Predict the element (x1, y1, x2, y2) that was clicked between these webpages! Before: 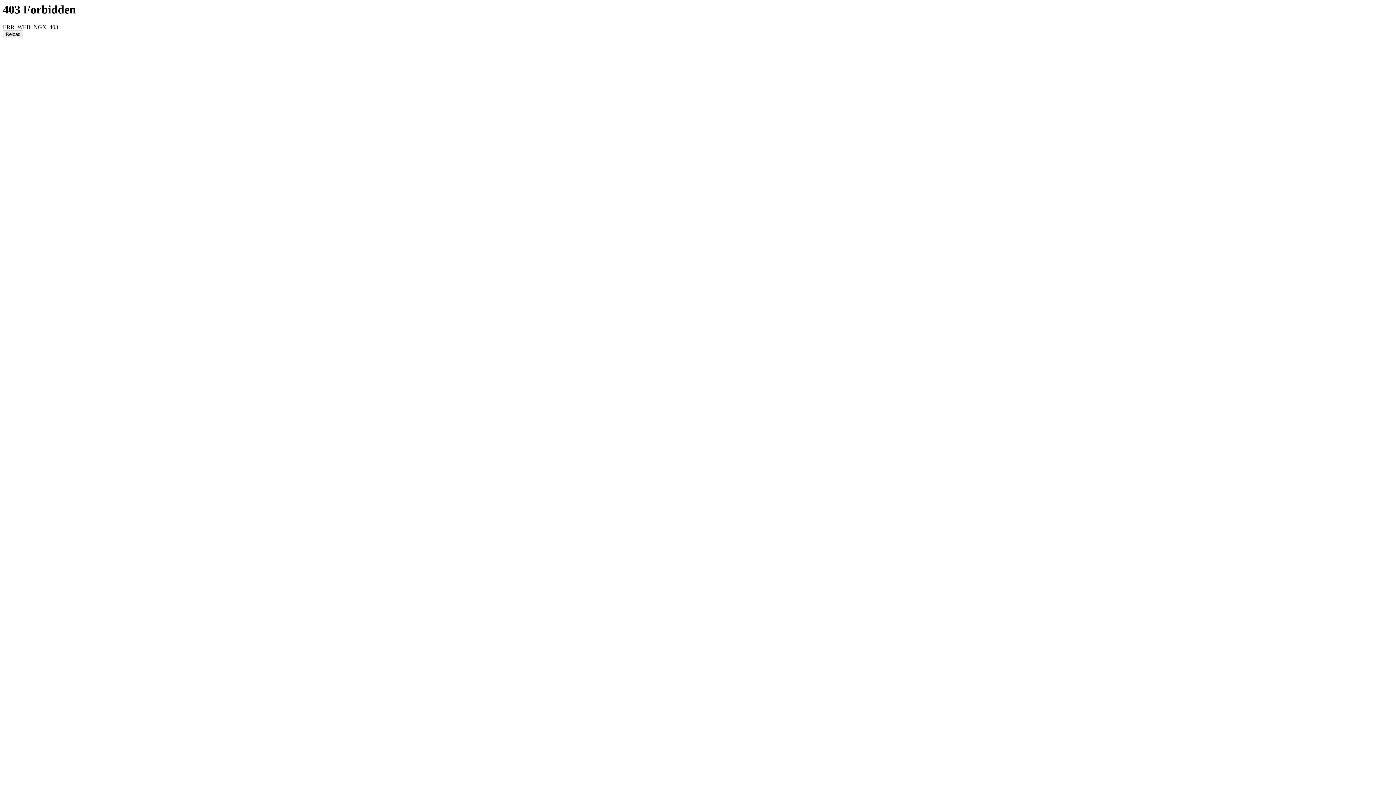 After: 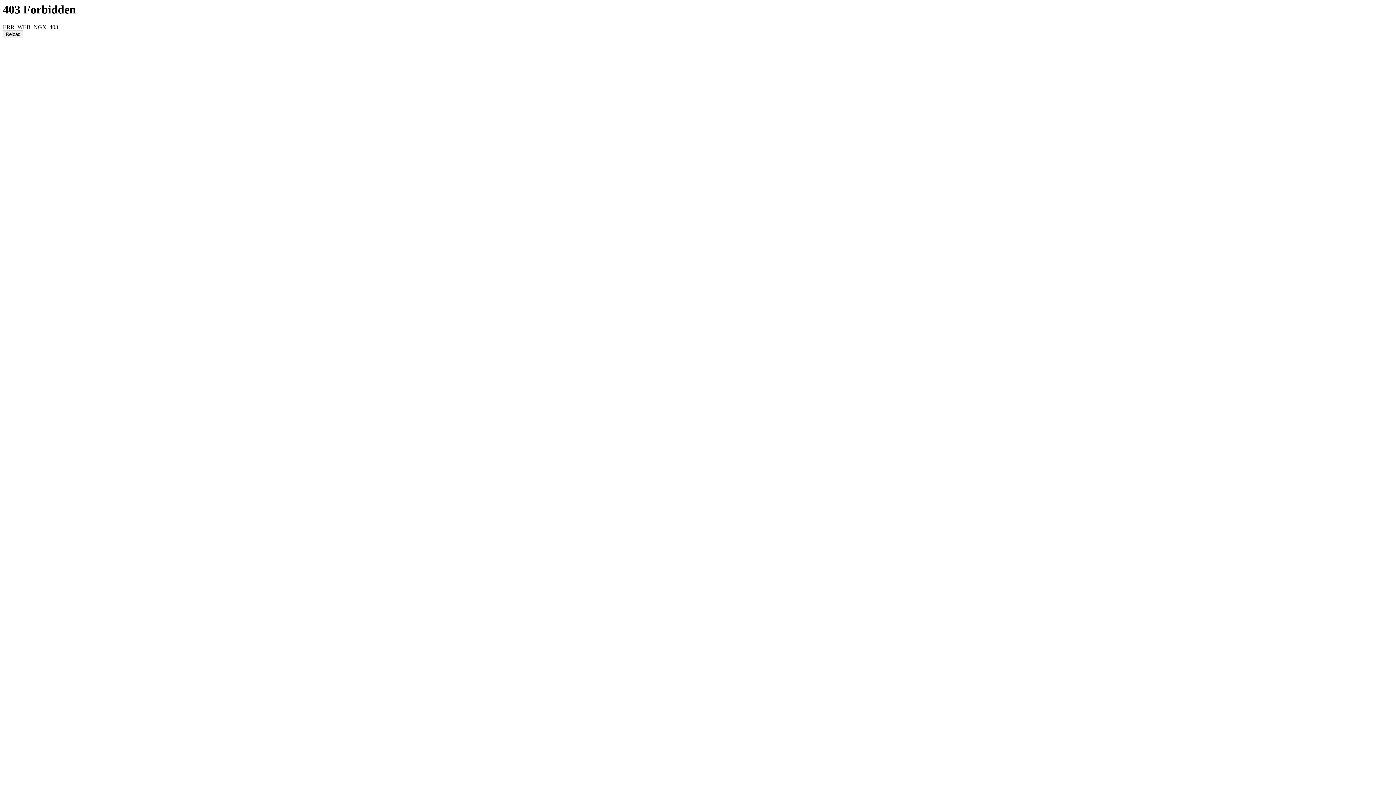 Action: label: Reload bbox: (2, 30, 23, 38)